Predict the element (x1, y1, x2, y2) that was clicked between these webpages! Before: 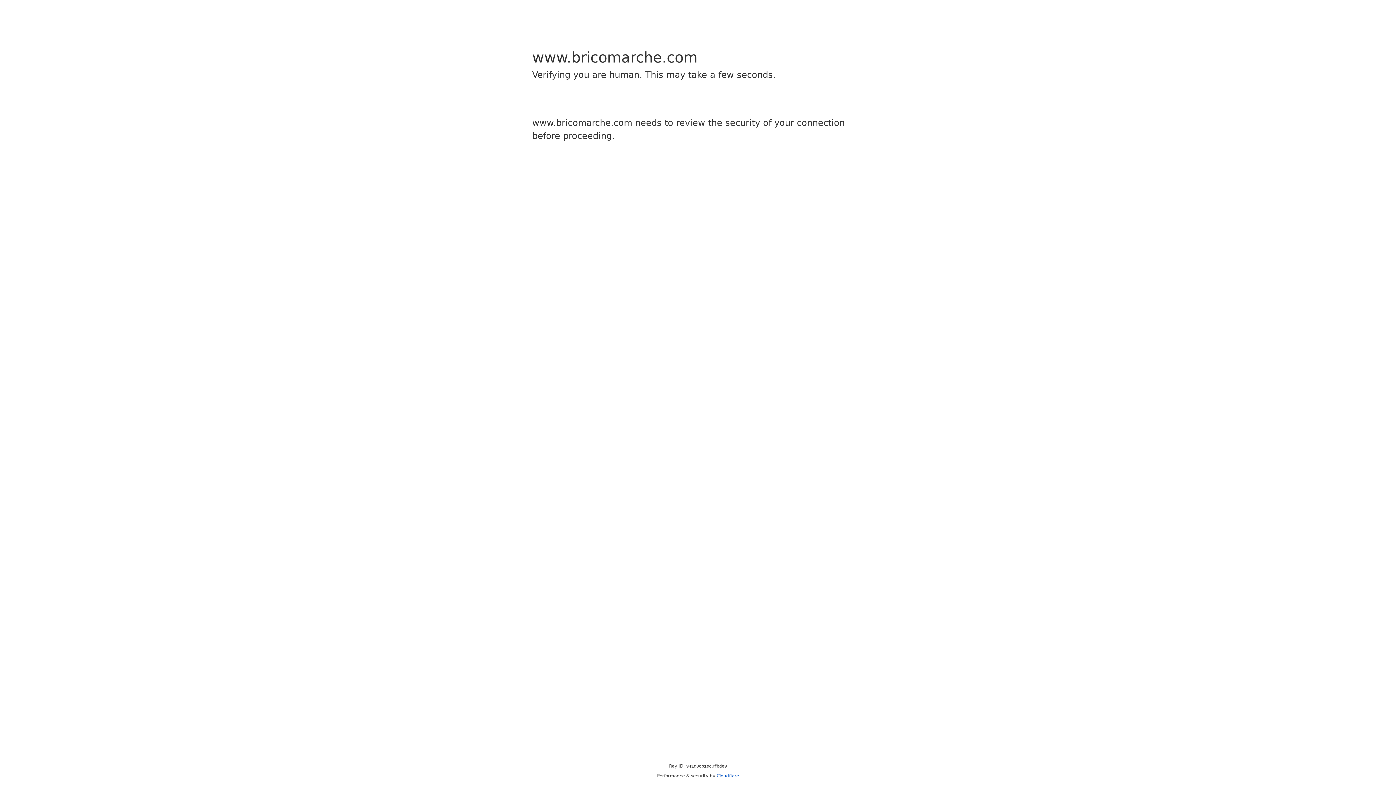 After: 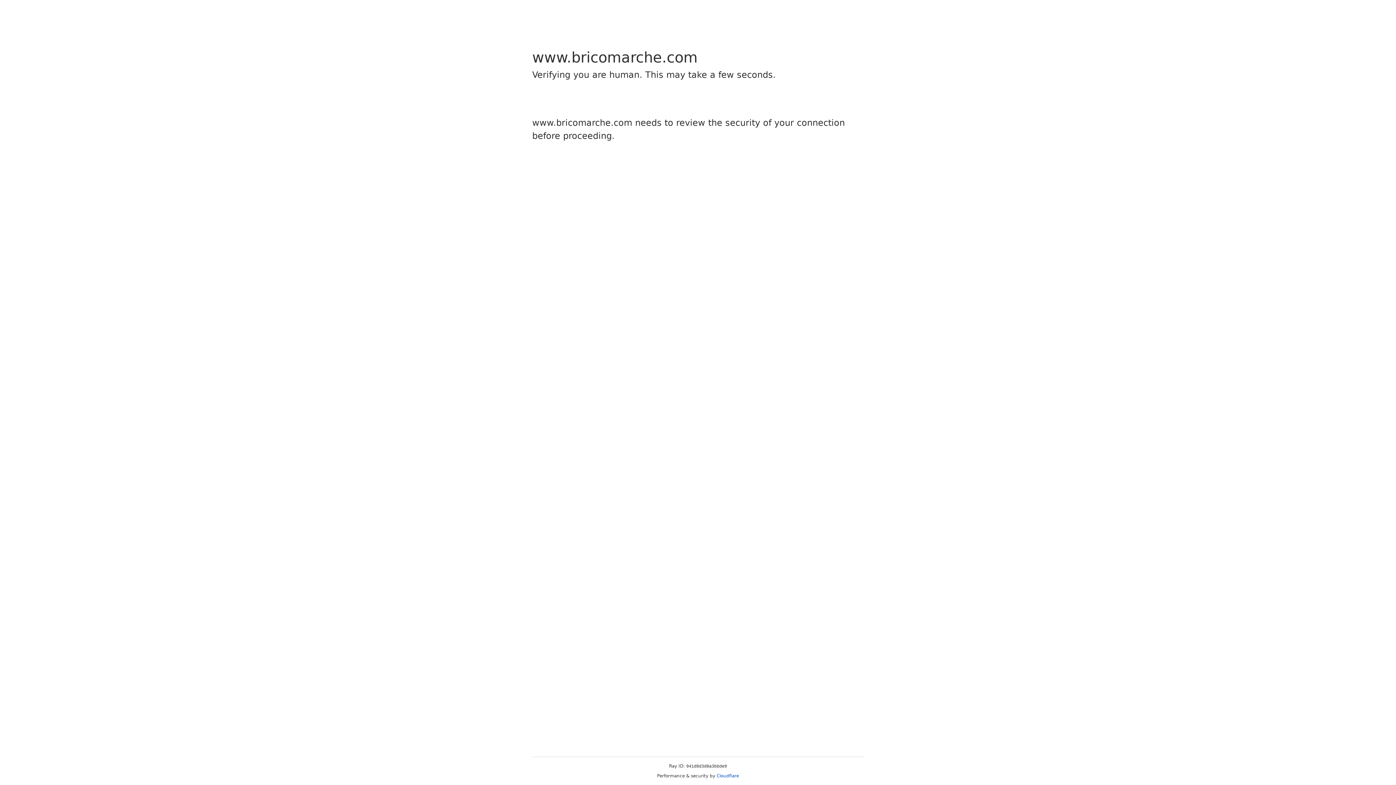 Action: bbox: (716, 773, 739, 778) label: Cloudflare